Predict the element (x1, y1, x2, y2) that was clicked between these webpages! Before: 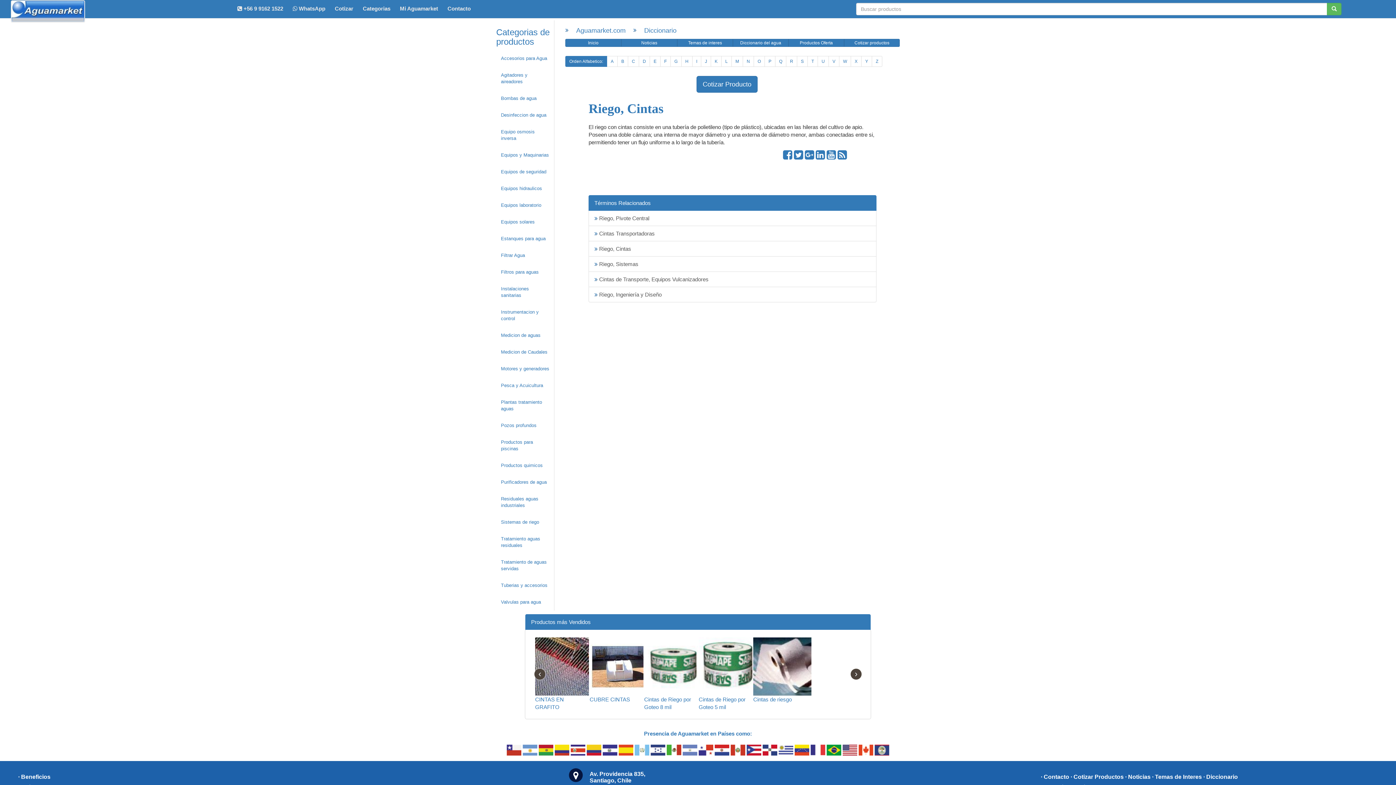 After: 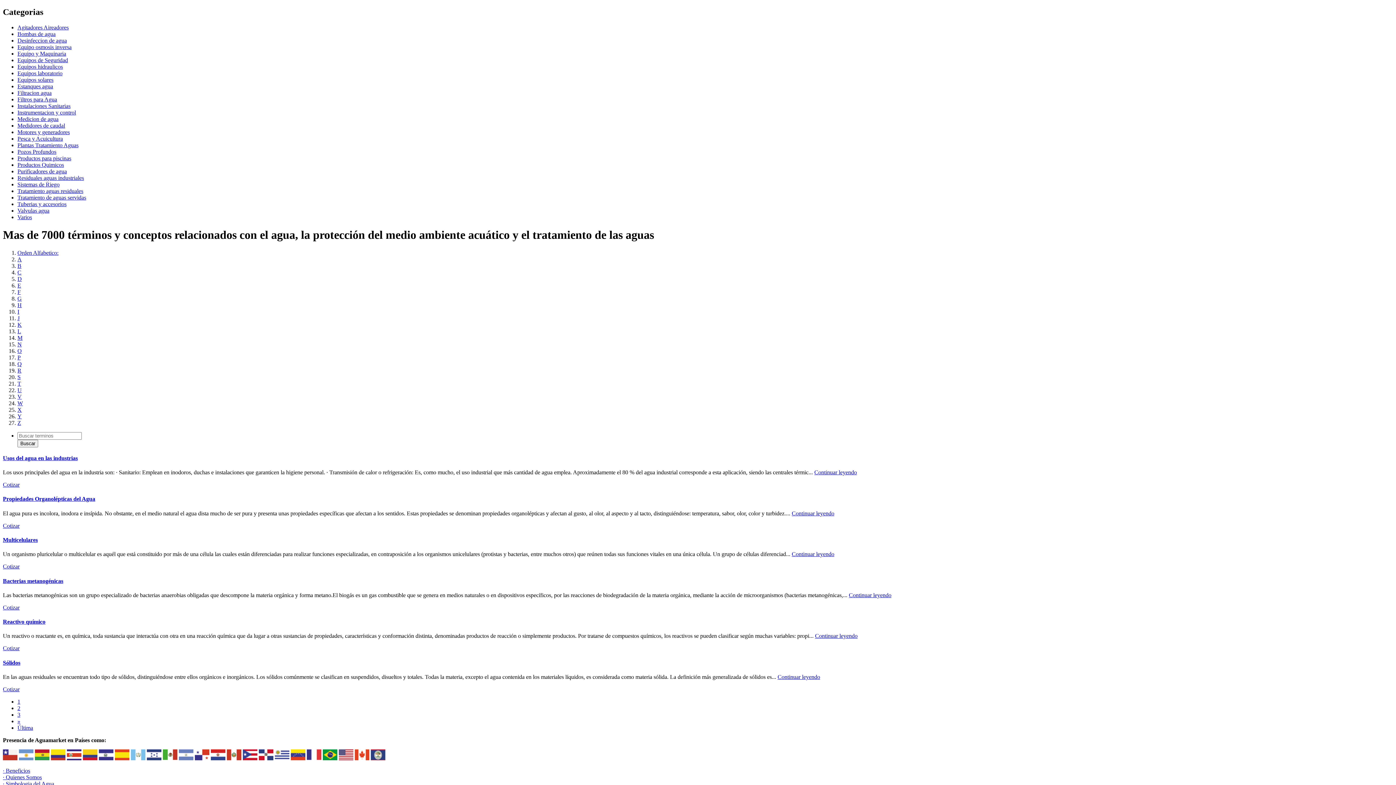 Action: bbox: (565, 56, 607, 66) label: Orden Alfabetico: